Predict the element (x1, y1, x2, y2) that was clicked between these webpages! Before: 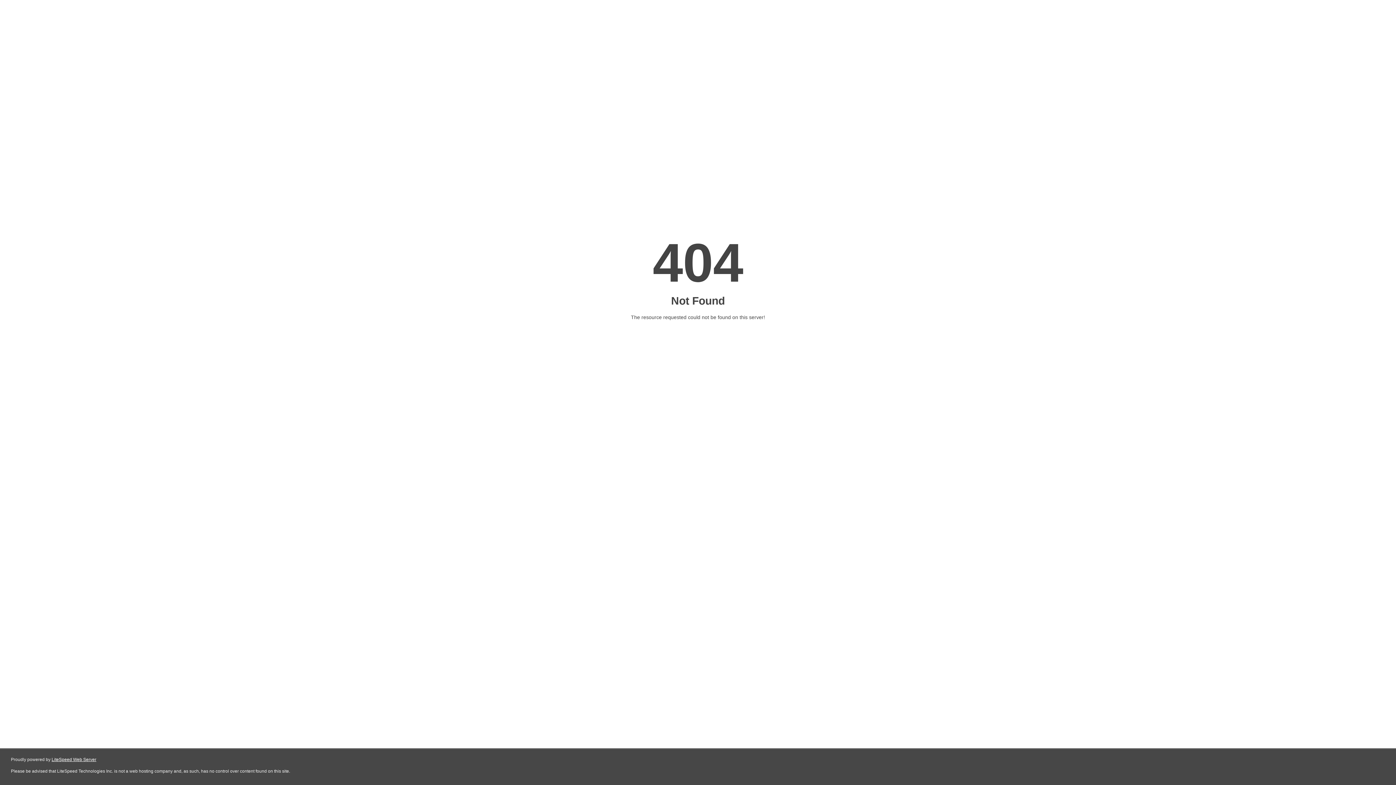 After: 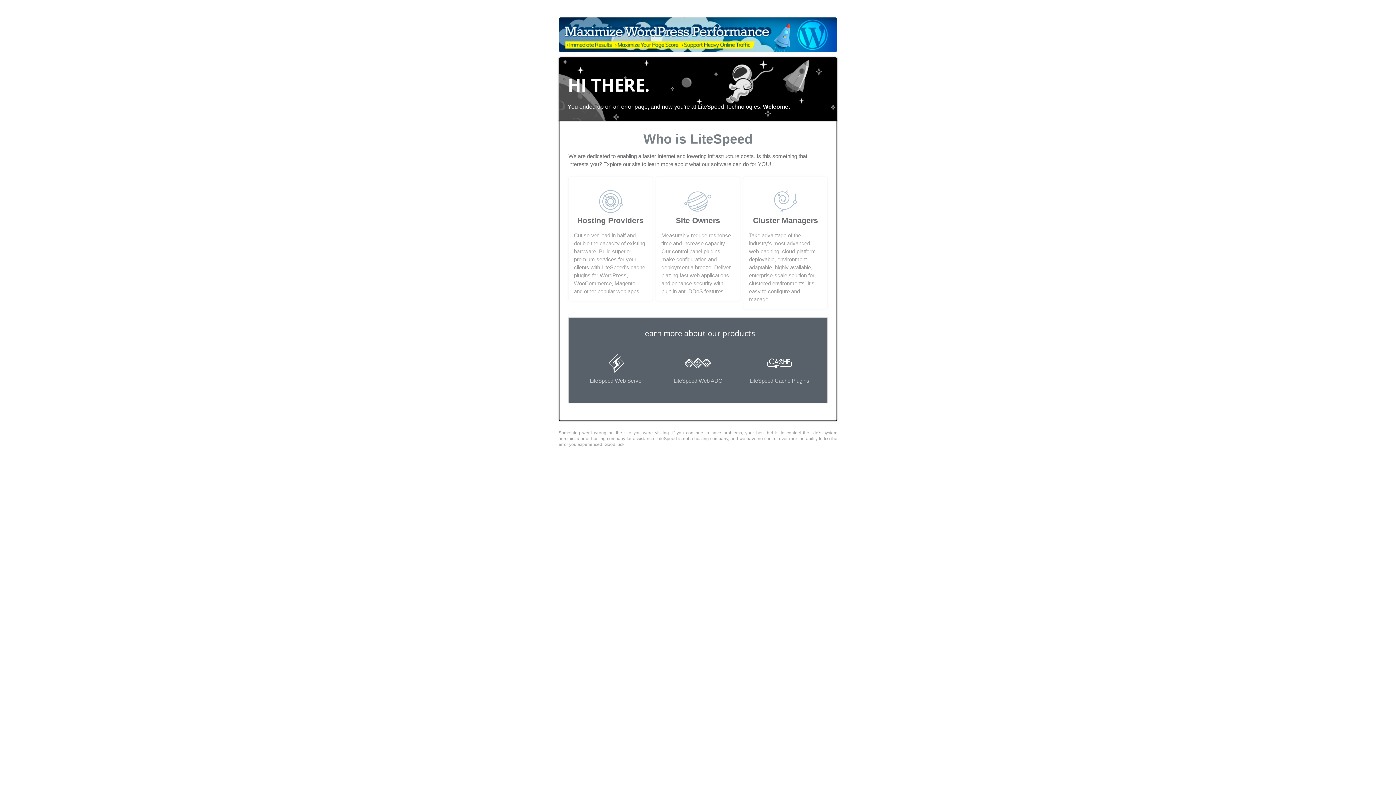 Action: label: LiteSpeed Web Server bbox: (51, 757, 96, 762)